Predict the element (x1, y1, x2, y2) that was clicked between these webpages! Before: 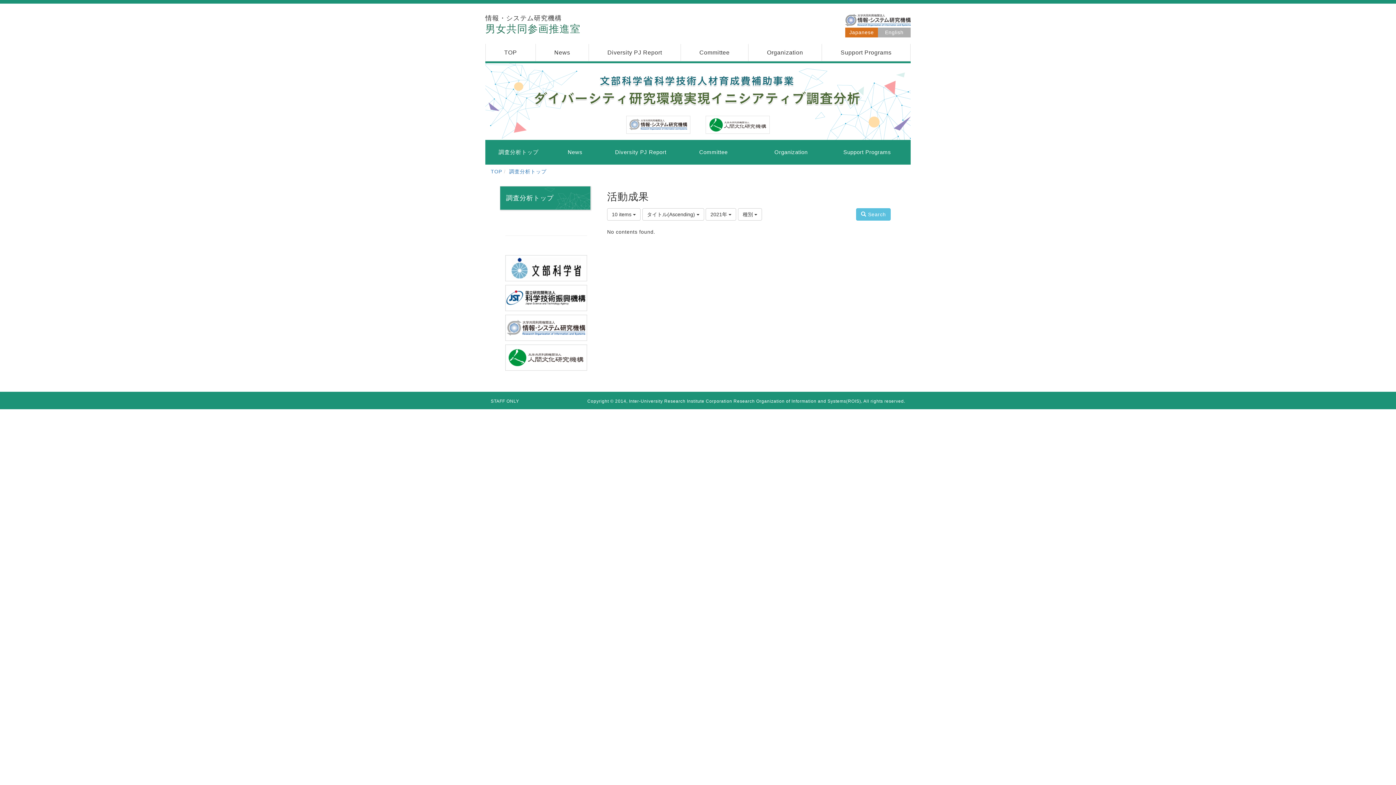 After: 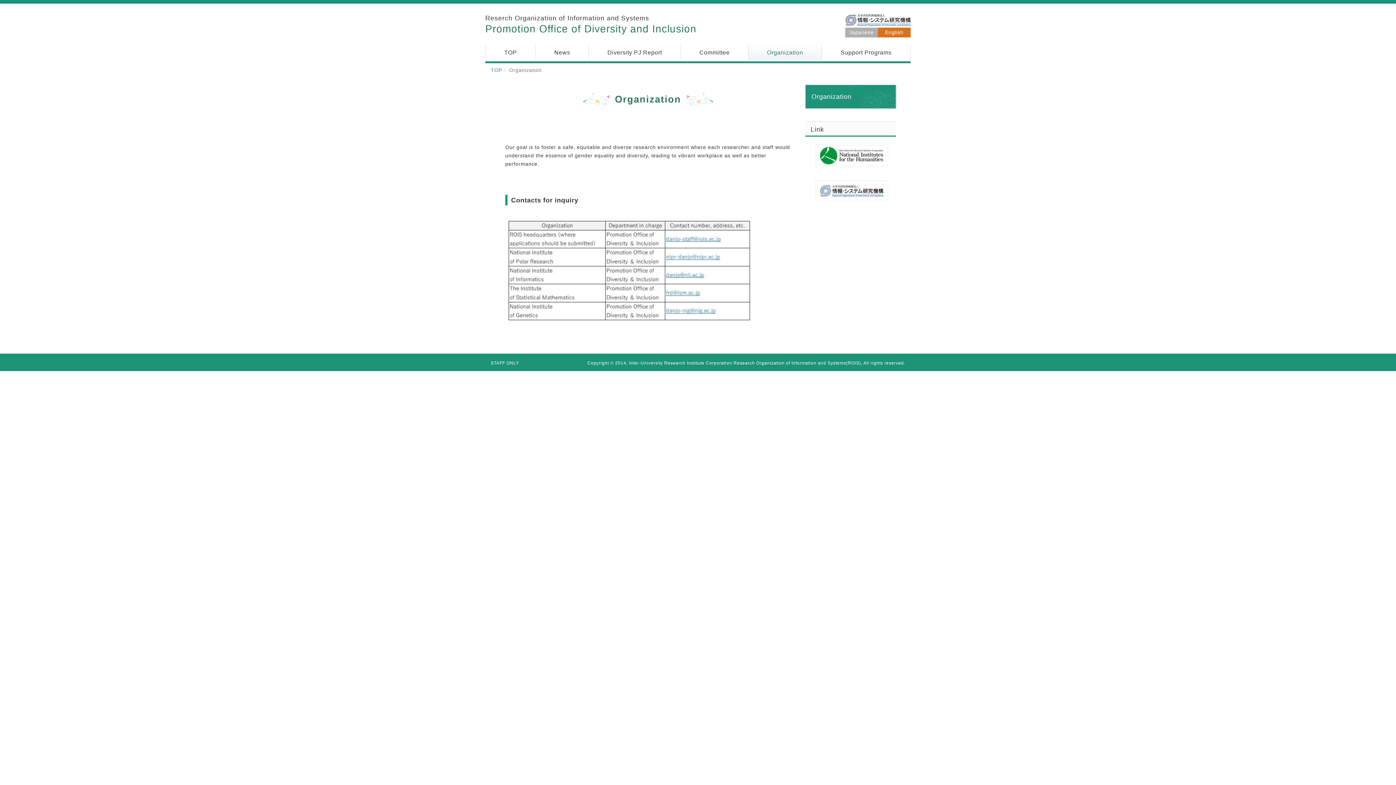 Action: label: Organization bbox: (748, 44, 821, 61)